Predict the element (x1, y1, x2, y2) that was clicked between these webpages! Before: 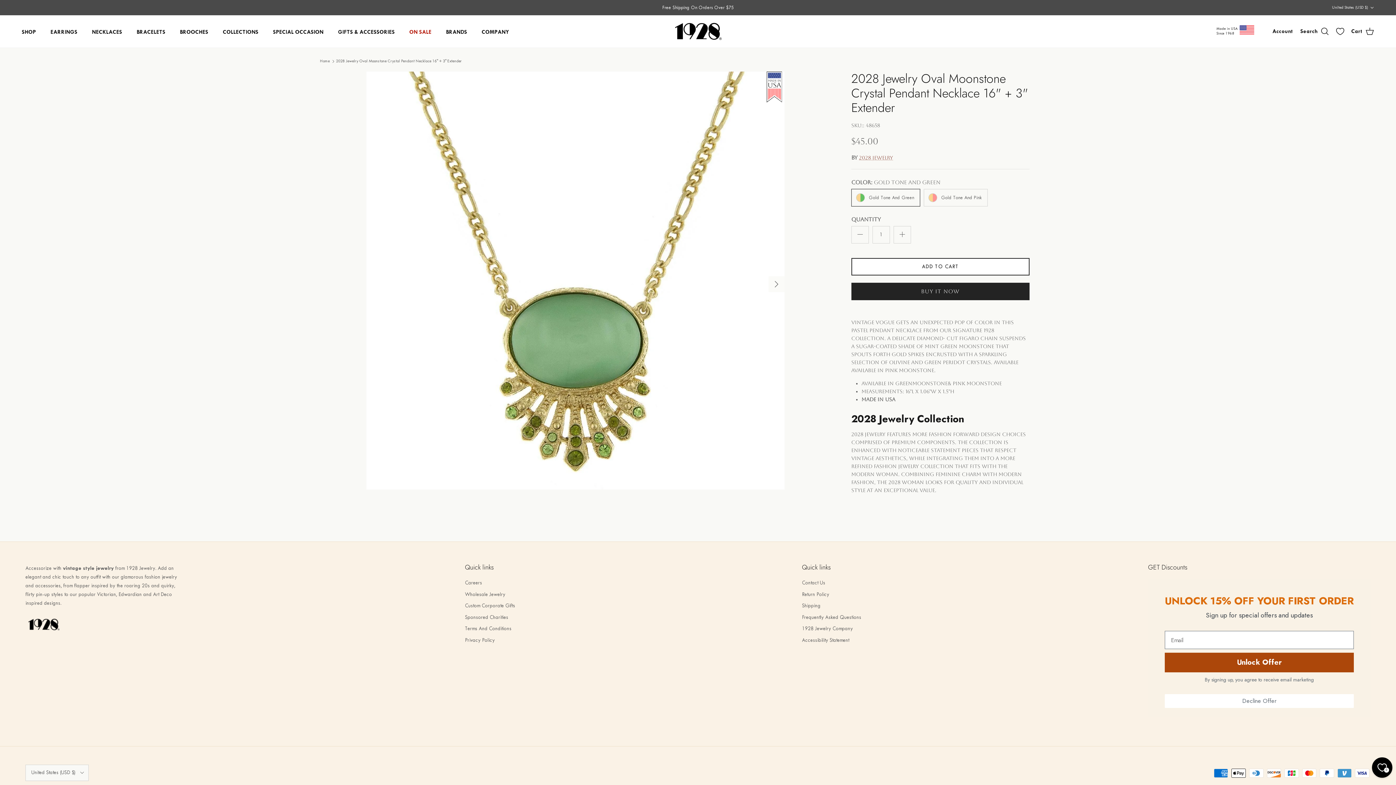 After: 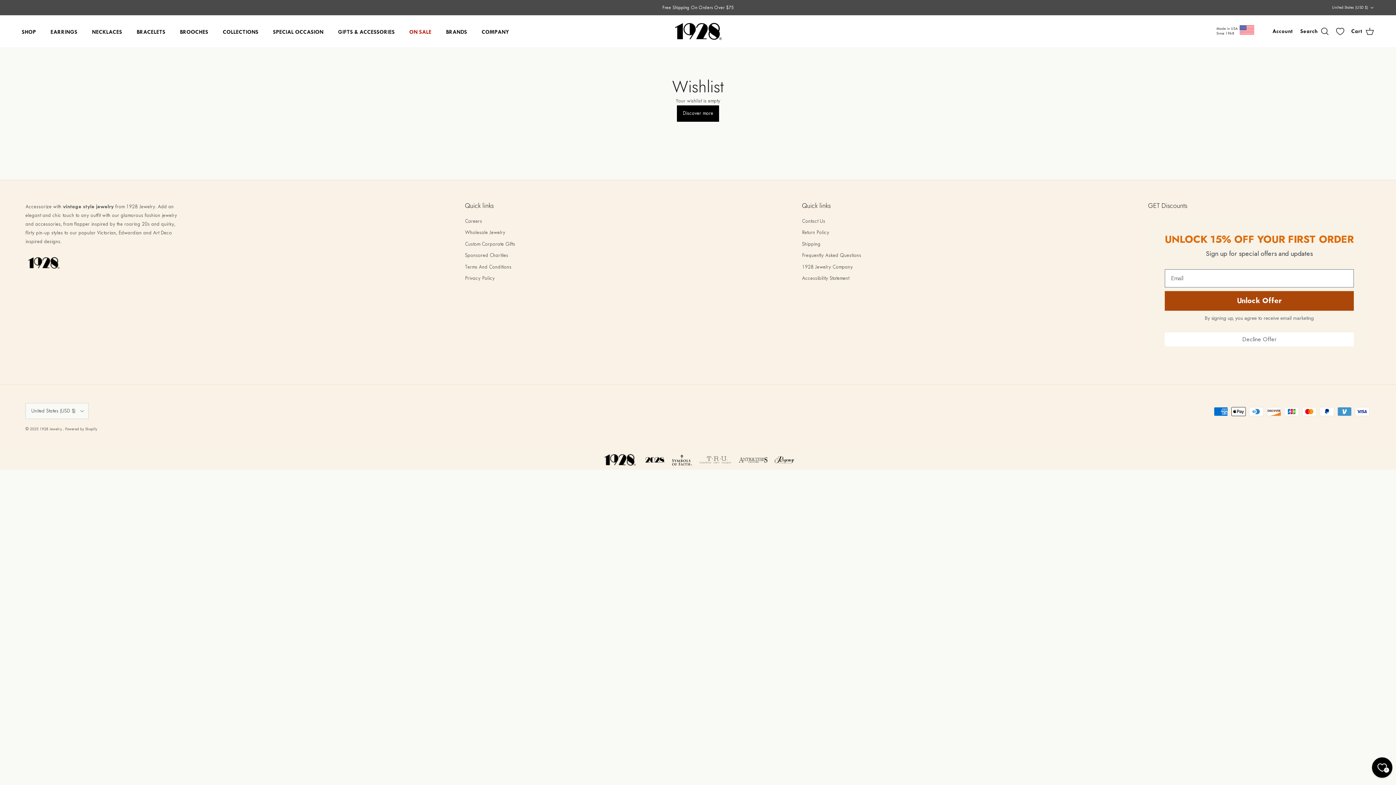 Action: label: Wishlist bbox: (1372, 757, 1392, 778)